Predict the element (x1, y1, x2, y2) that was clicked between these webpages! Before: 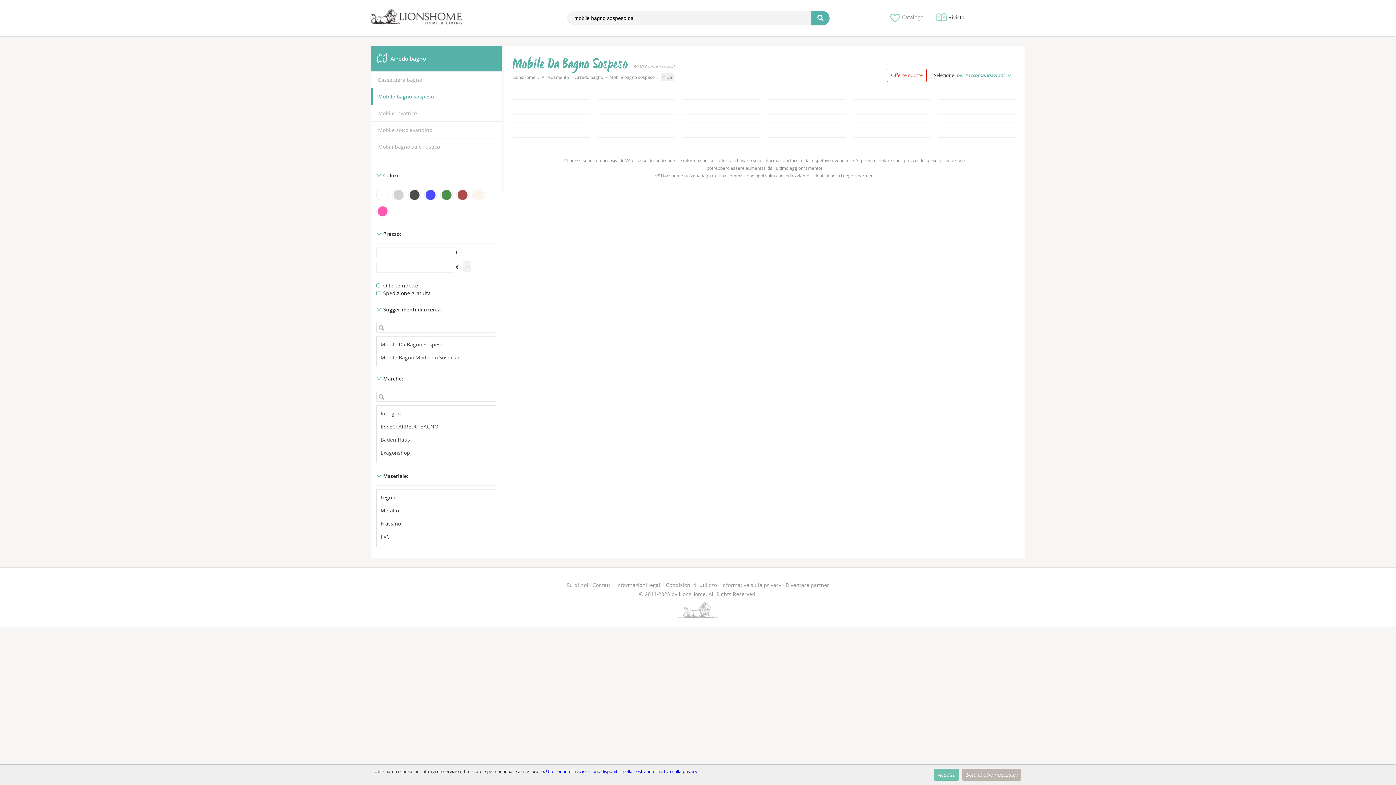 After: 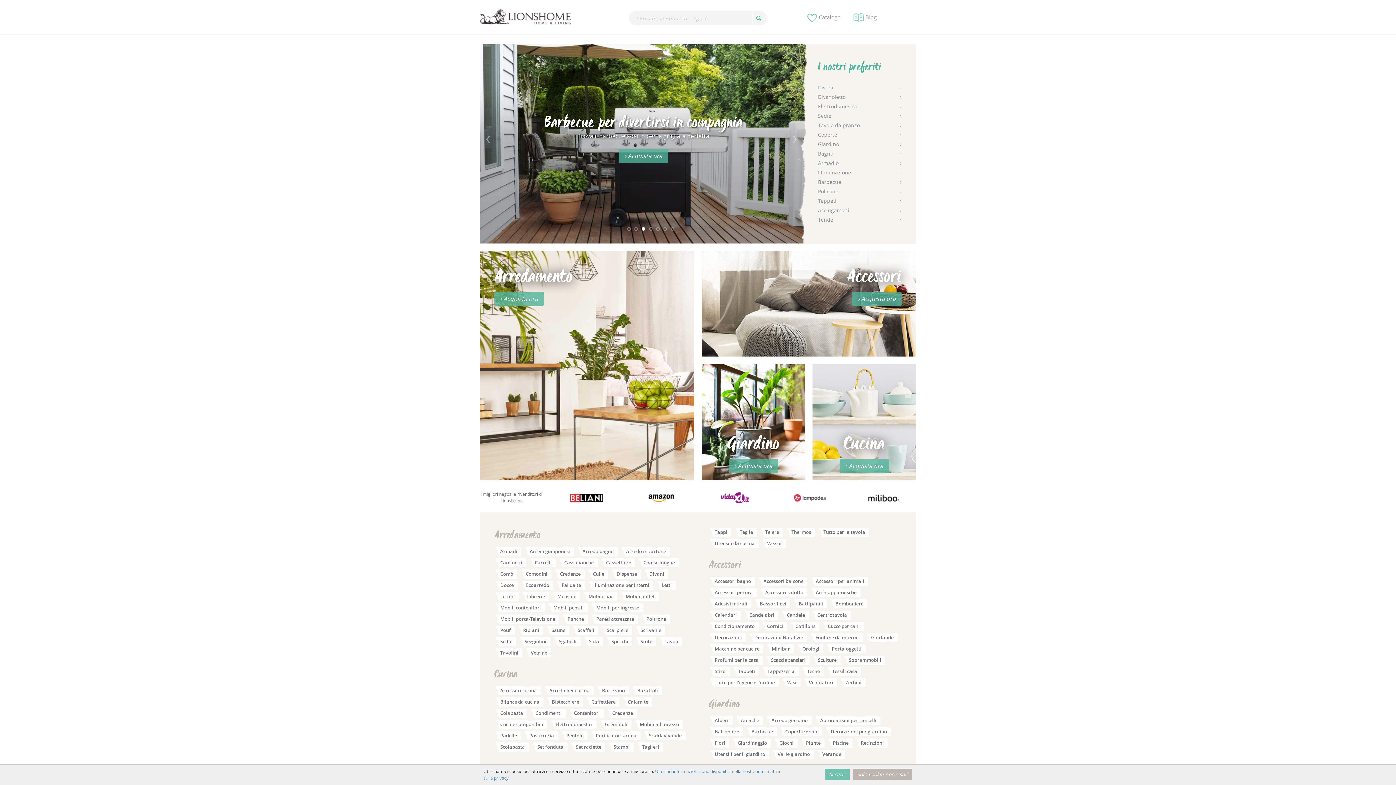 Action: bbox: (370, 20, 461, 26)